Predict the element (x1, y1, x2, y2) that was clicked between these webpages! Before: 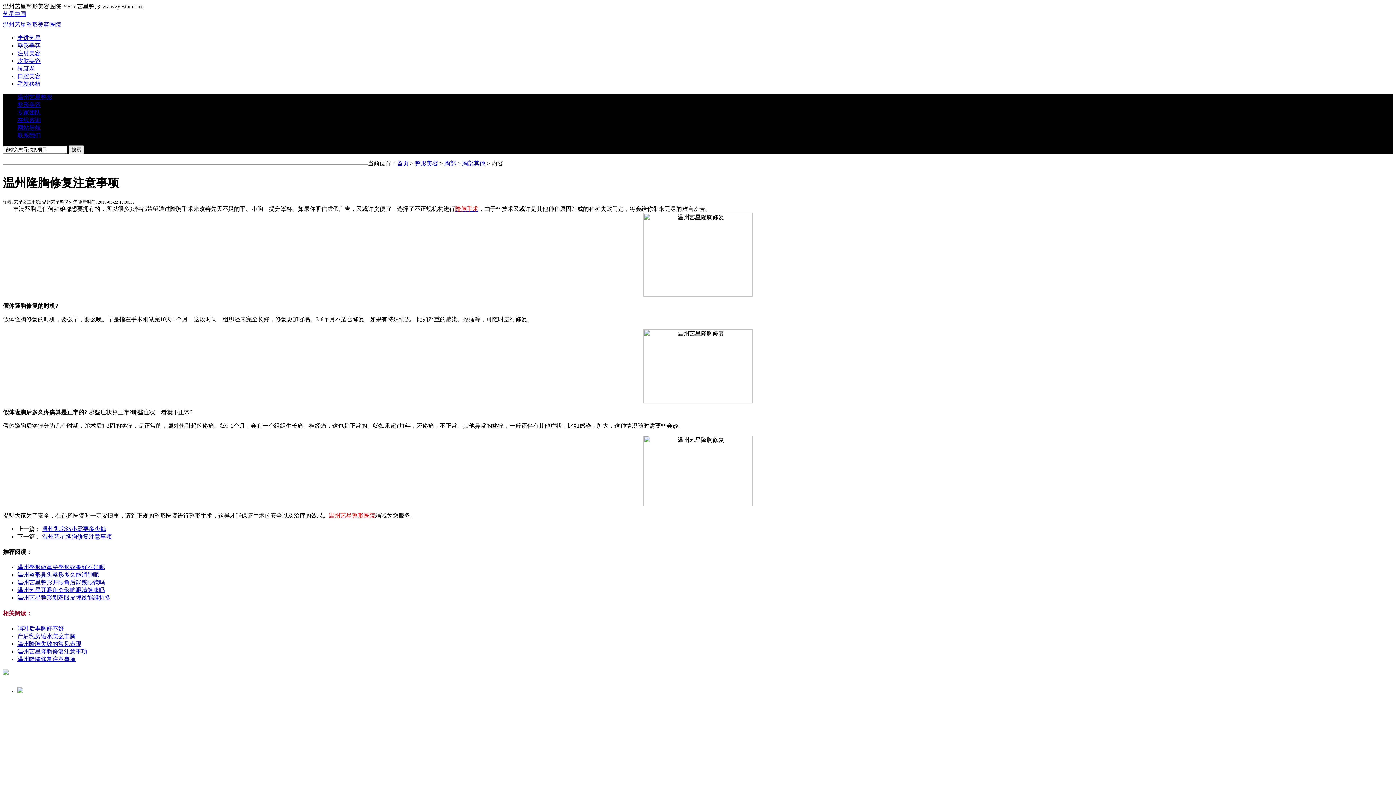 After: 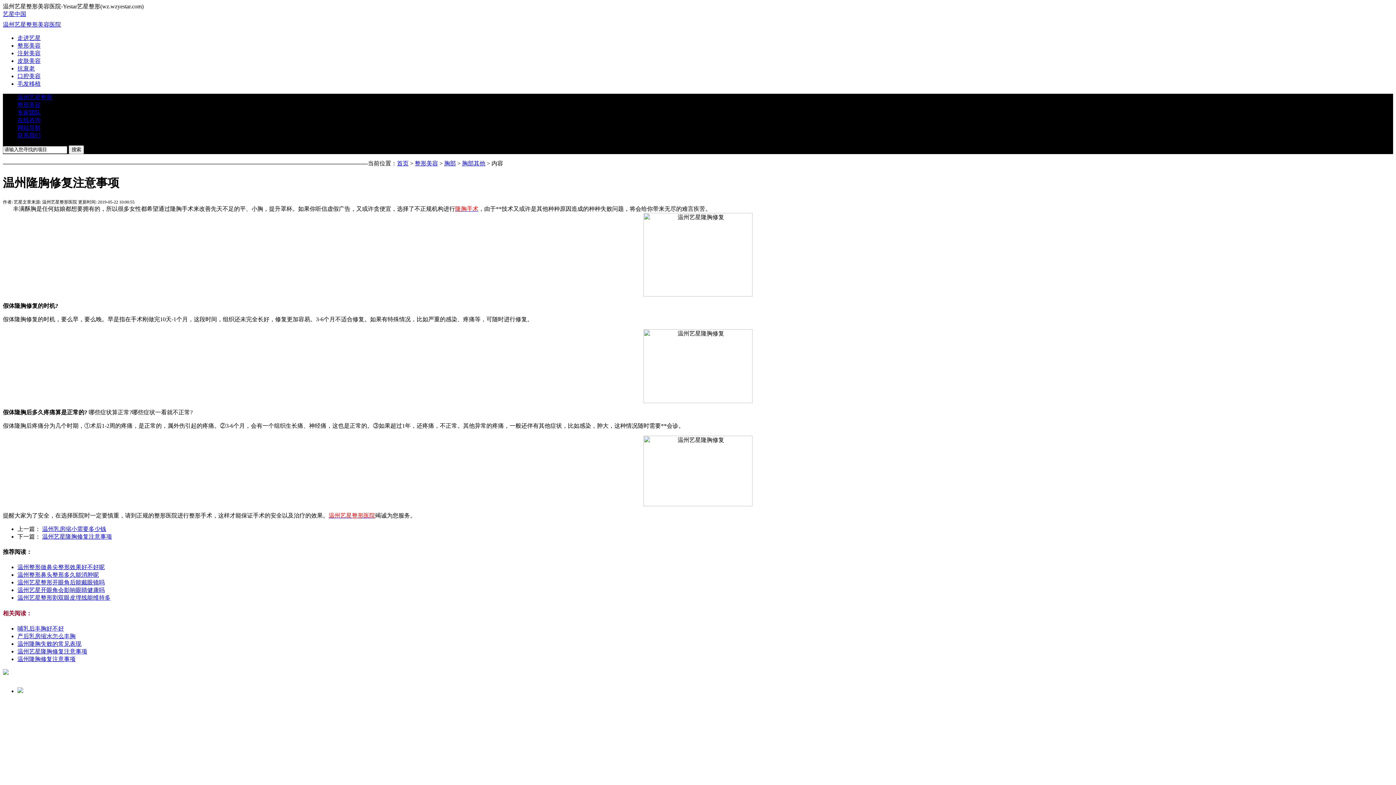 Action: bbox: (17, 579, 104, 585) label: 温州艺星整形开眼角后能戴眼镜吗